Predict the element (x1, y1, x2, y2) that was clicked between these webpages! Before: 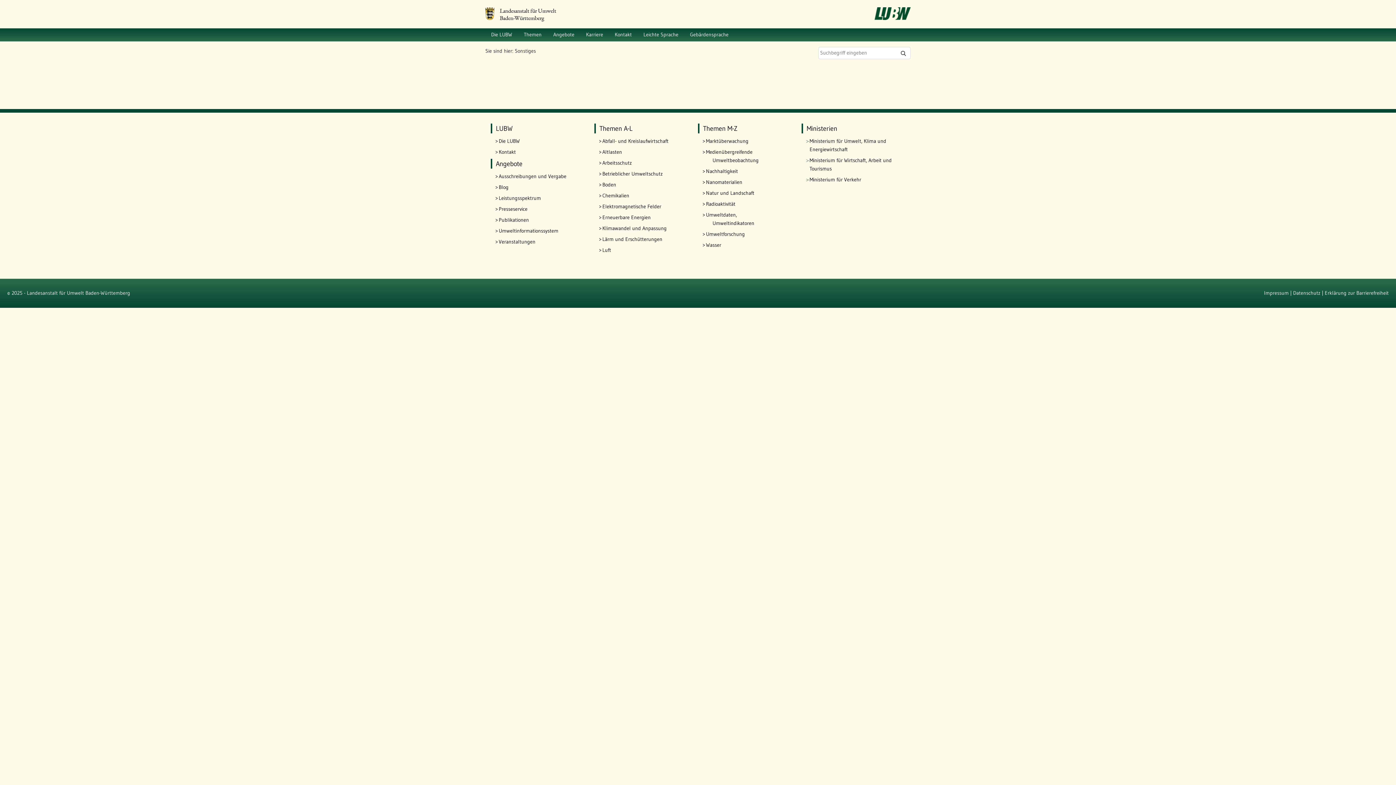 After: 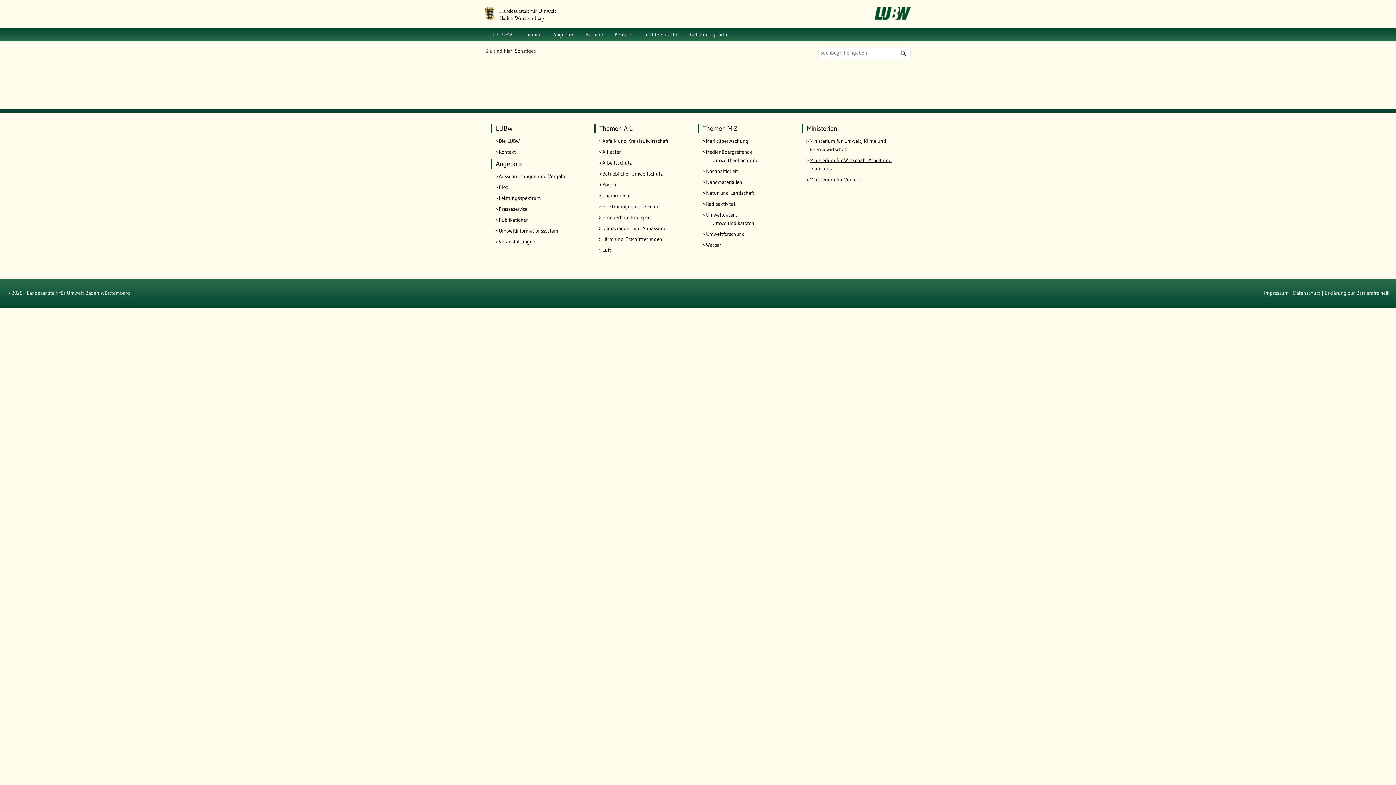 Action: label: Ministerium für Wirtschaft, Arbeit und Tourismus bbox: (809, 156, 905, 173)